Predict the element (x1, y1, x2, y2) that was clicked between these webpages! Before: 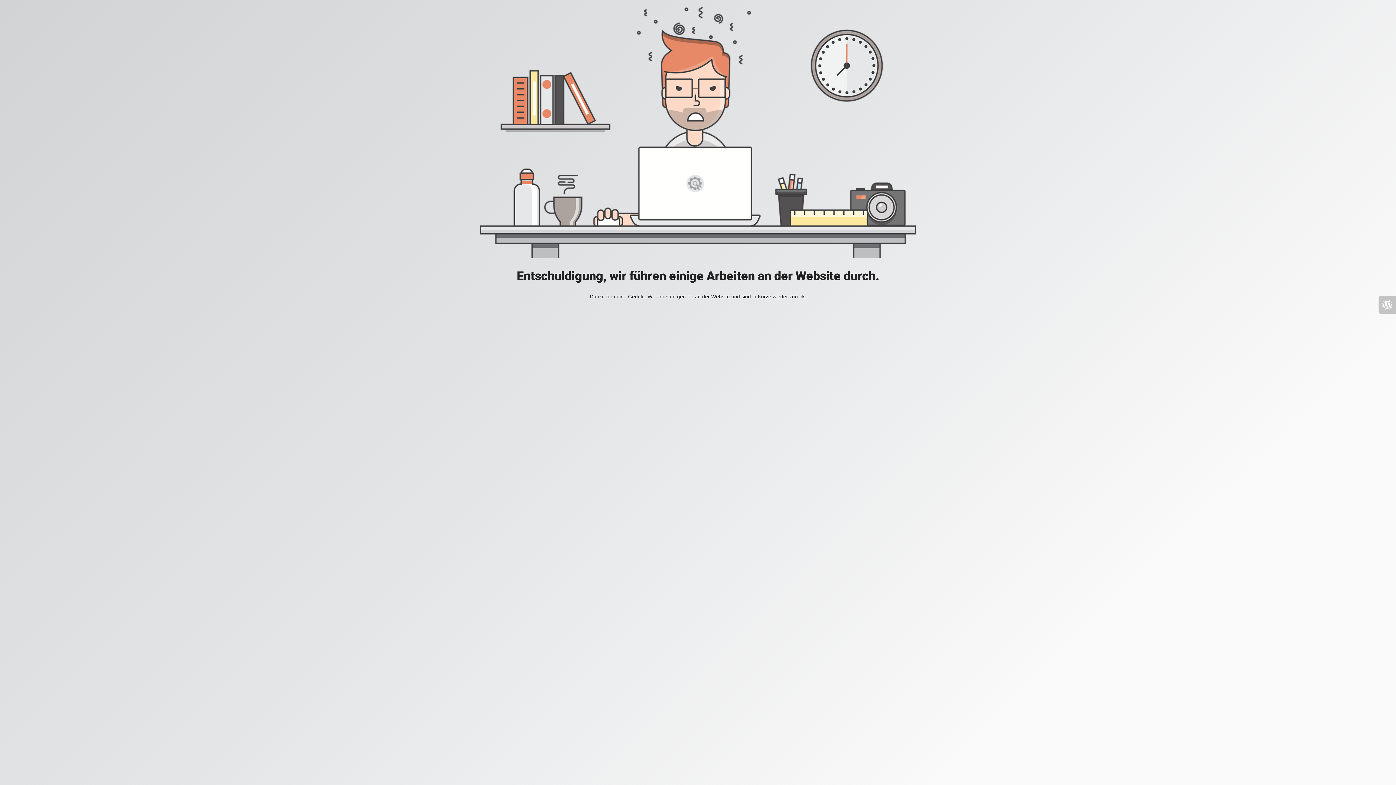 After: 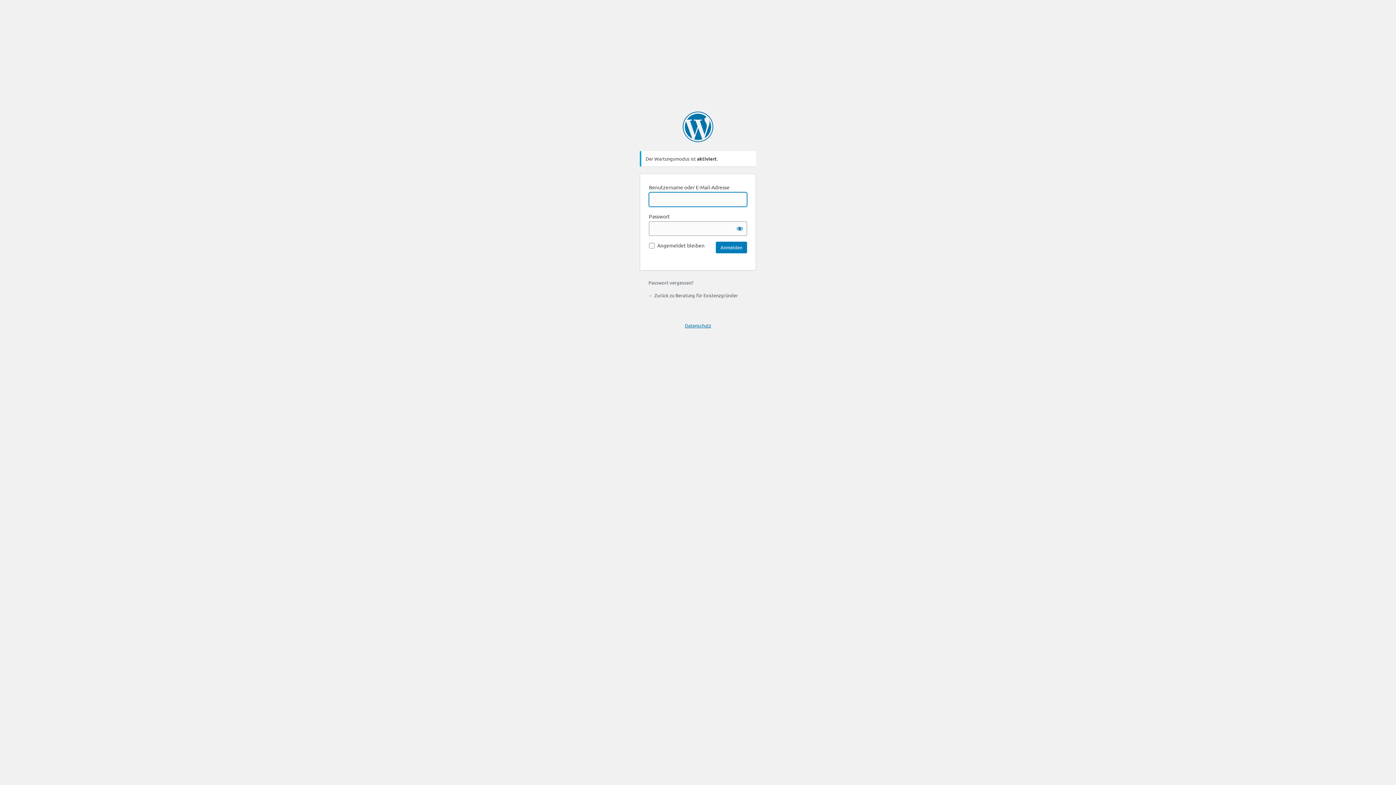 Action: bbox: (1378, 296, 1396, 313)